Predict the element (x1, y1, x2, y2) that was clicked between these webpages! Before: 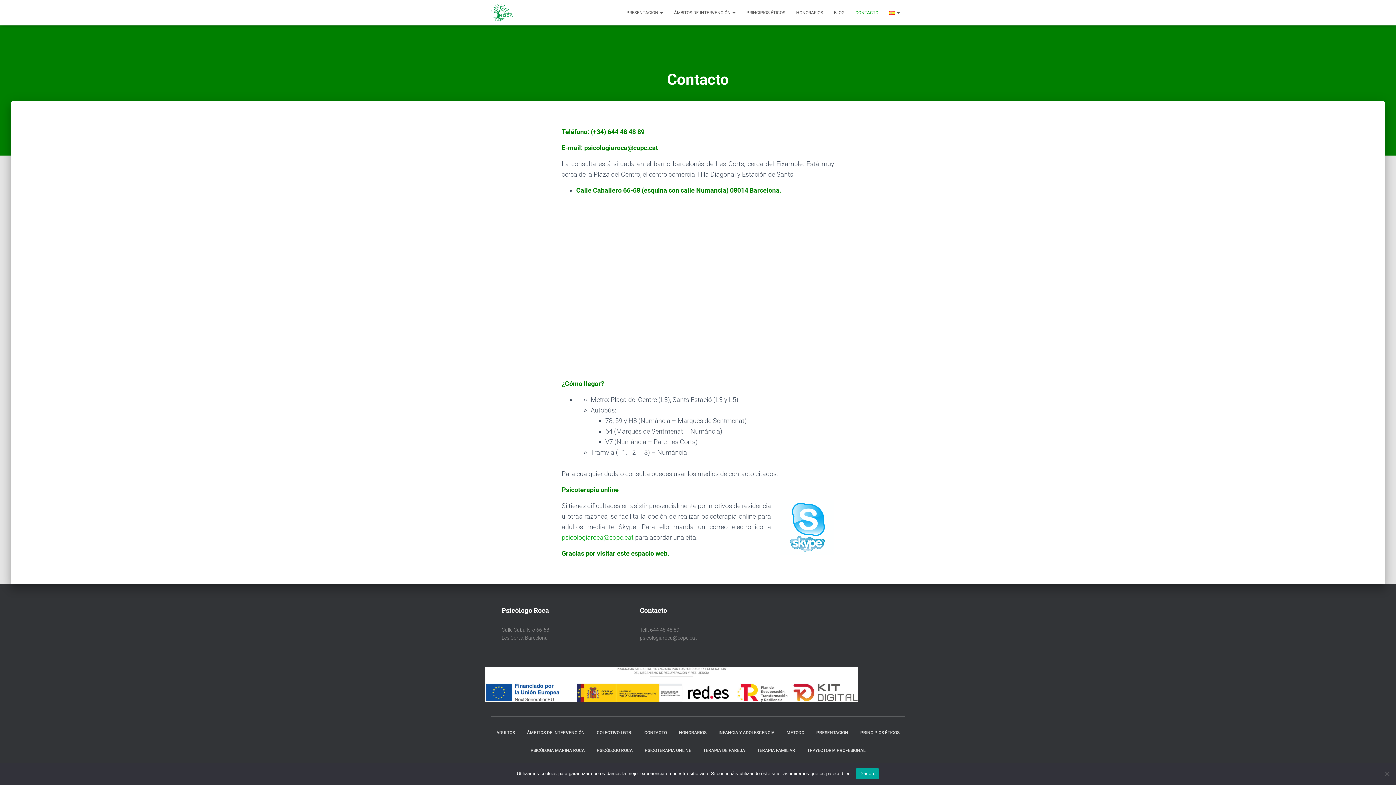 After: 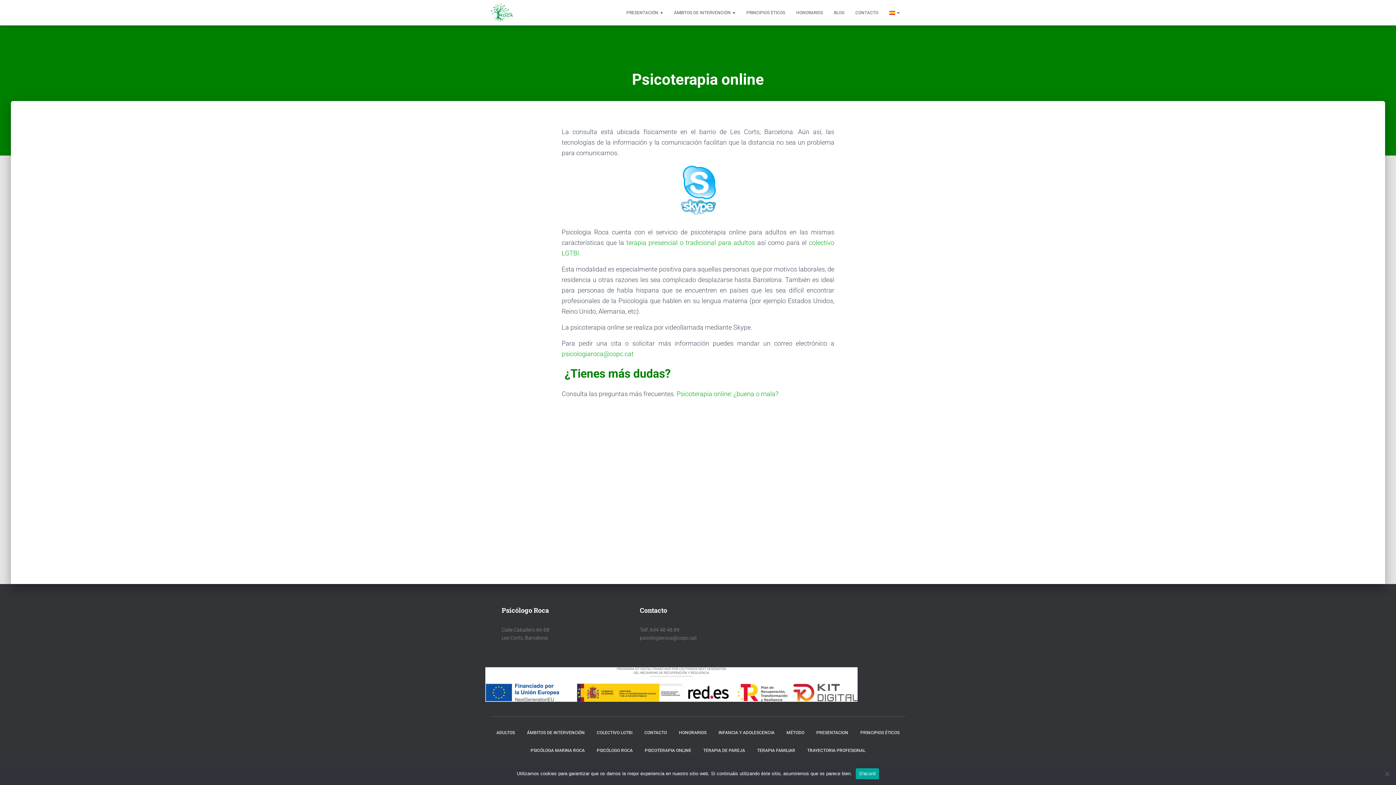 Action: label: PSICOTERAPIA ONLINE bbox: (639, 742, 696, 760)